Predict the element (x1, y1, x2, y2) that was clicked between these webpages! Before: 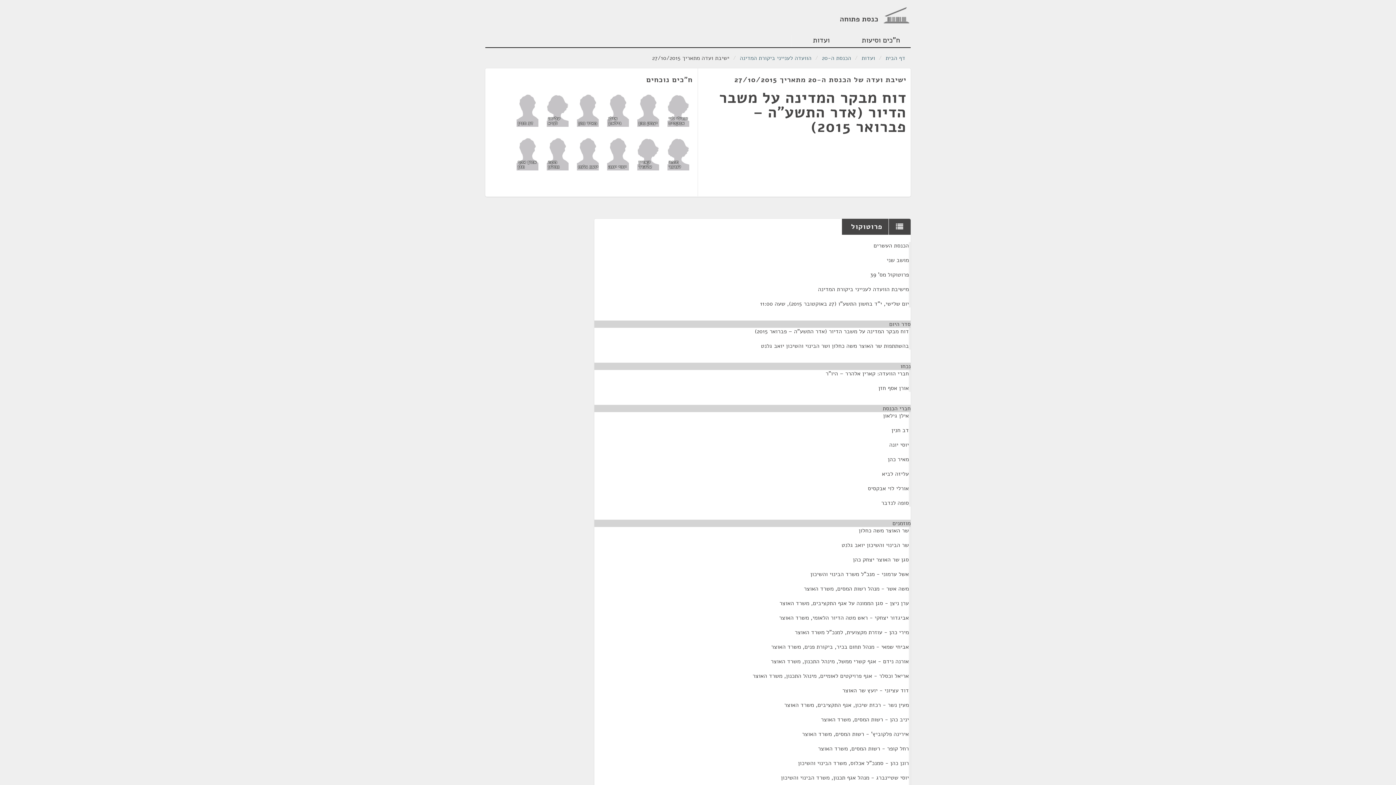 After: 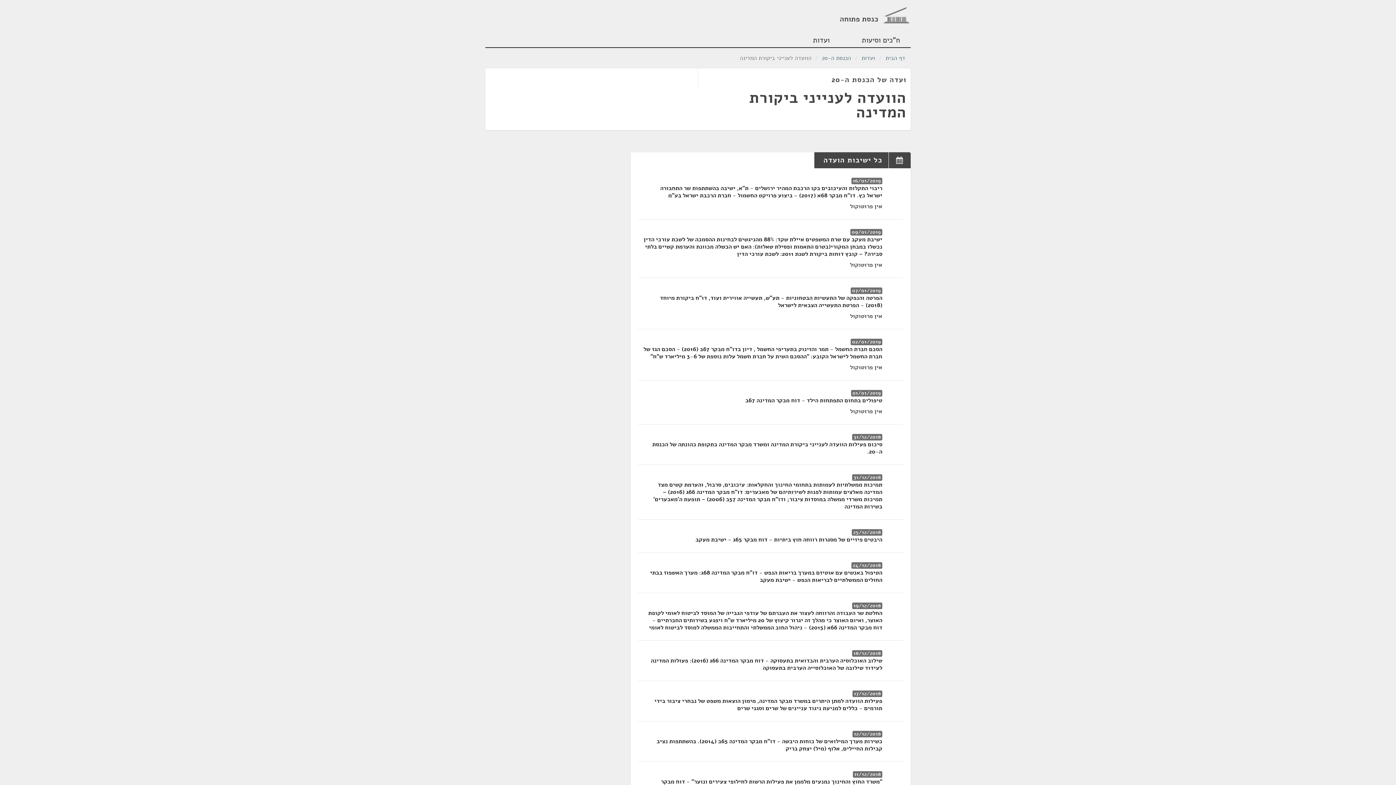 Action: label: הוועדה לענייני ביקורת המדינה bbox: (740, 54, 811, 62)